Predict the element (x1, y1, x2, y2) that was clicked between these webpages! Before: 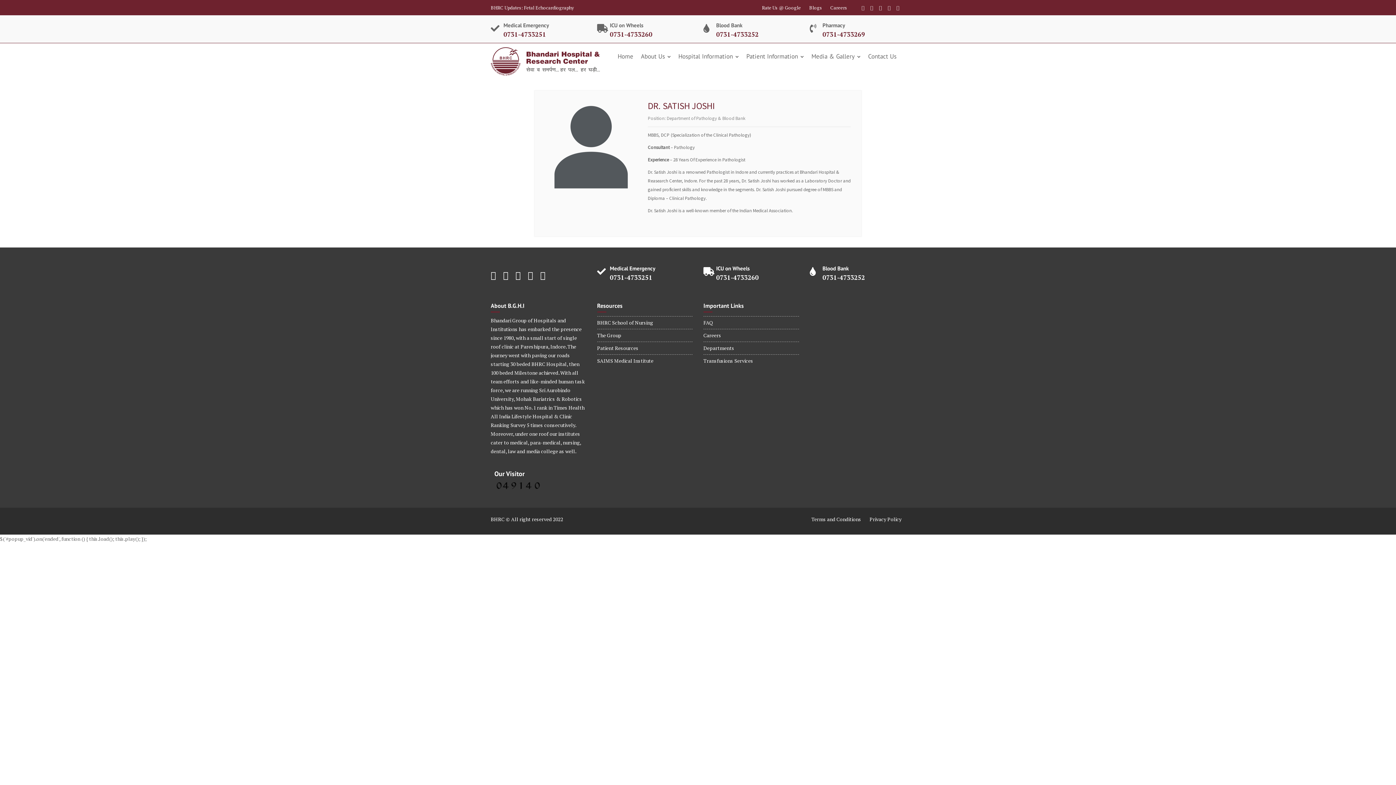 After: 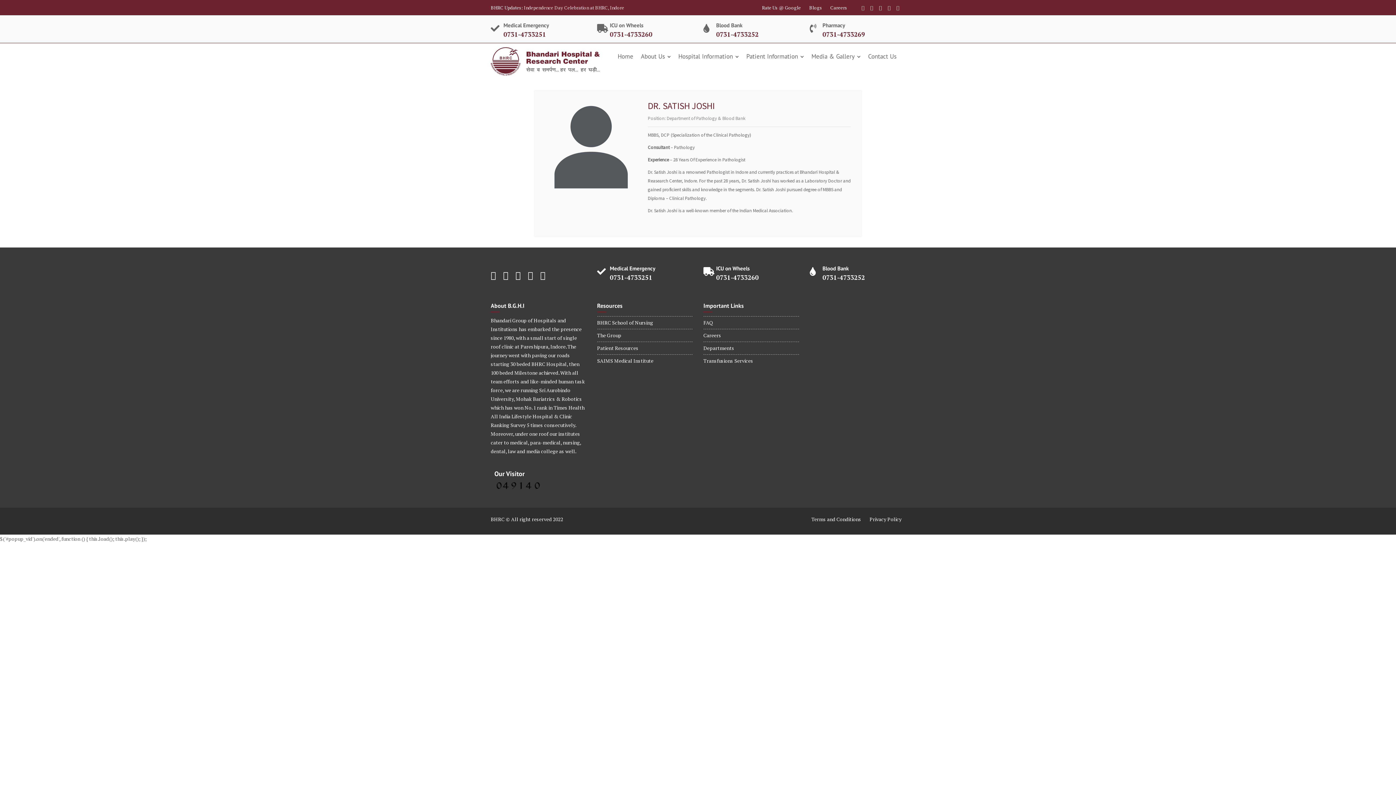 Action: bbox: (610, 30, 652, 38) label: 0731-4733260